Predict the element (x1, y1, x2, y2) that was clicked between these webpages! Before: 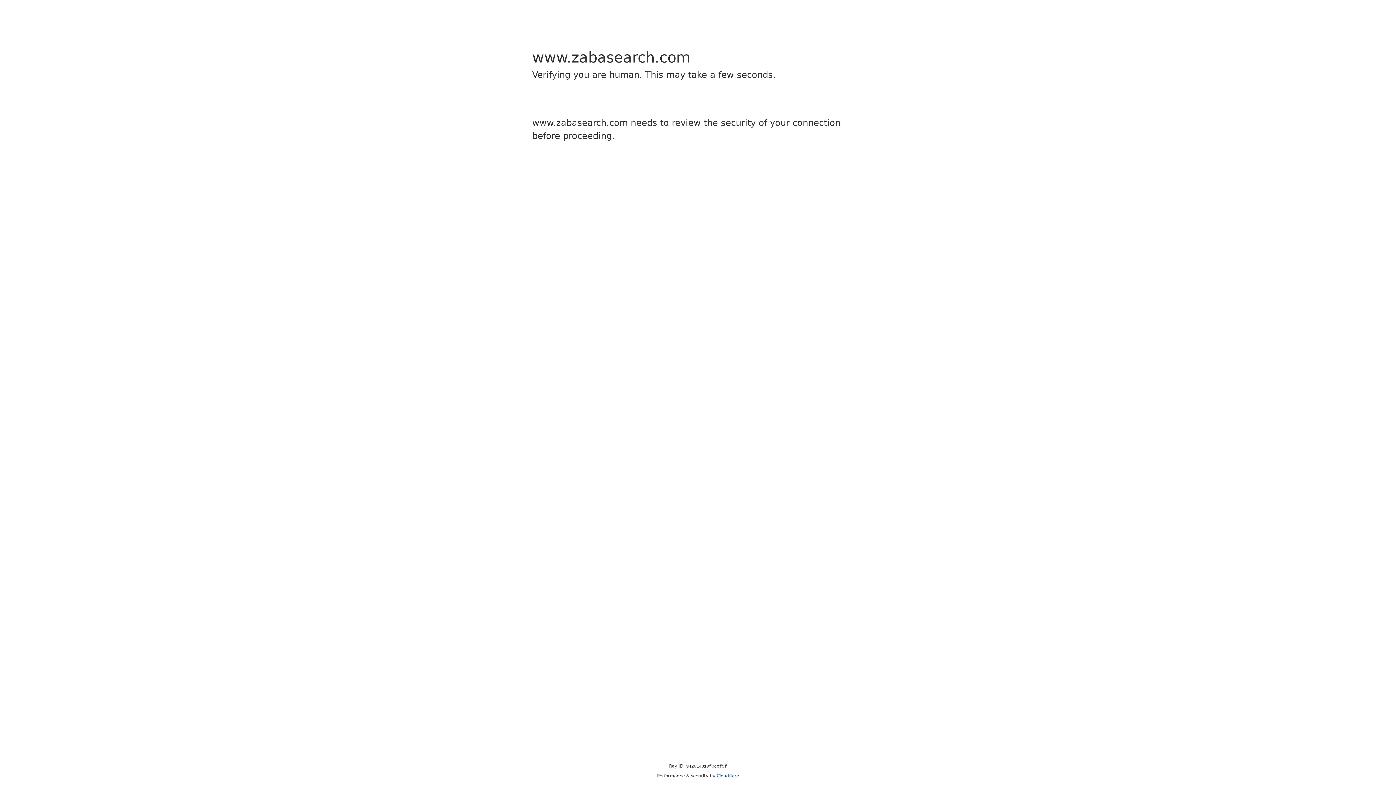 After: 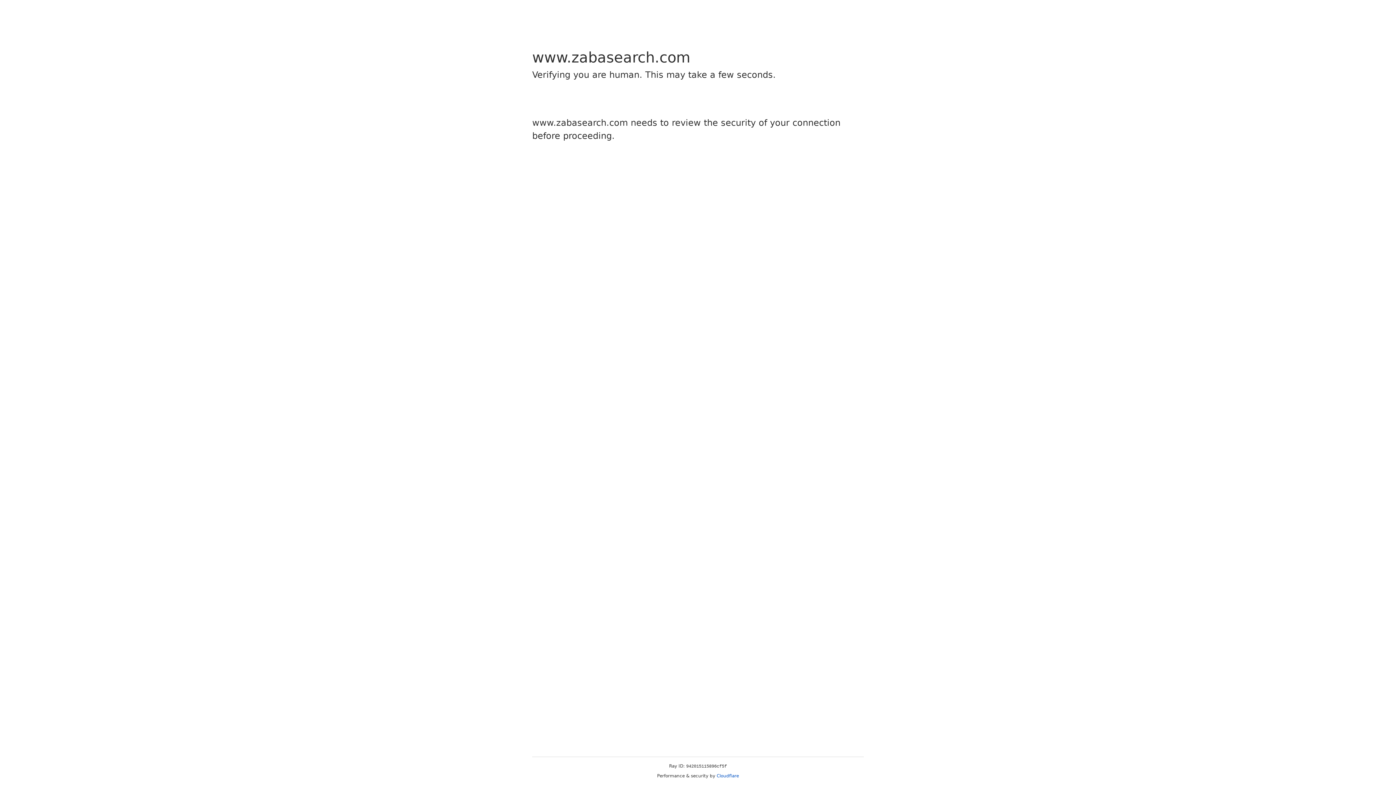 Action: bbox: (716, 773, 739, 778) label: Cloudflare